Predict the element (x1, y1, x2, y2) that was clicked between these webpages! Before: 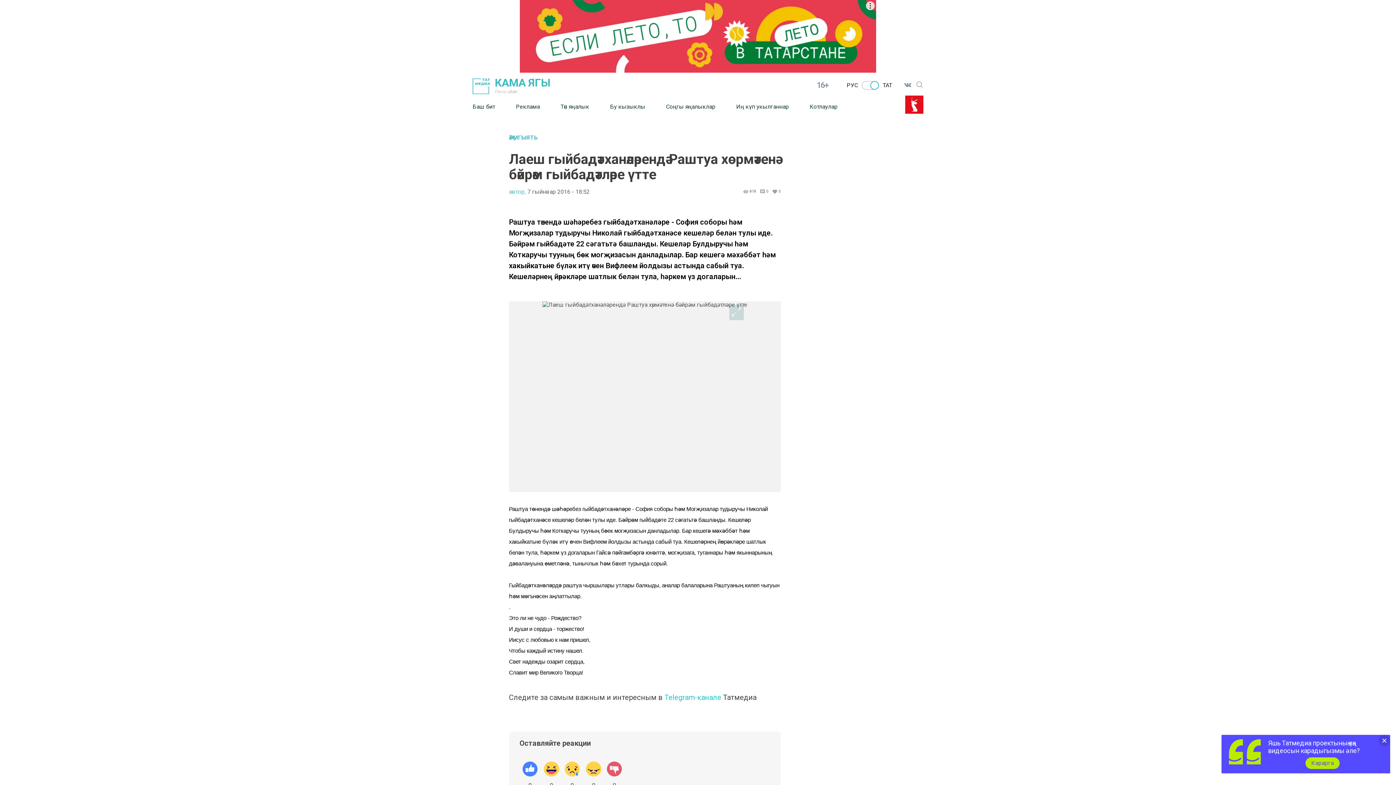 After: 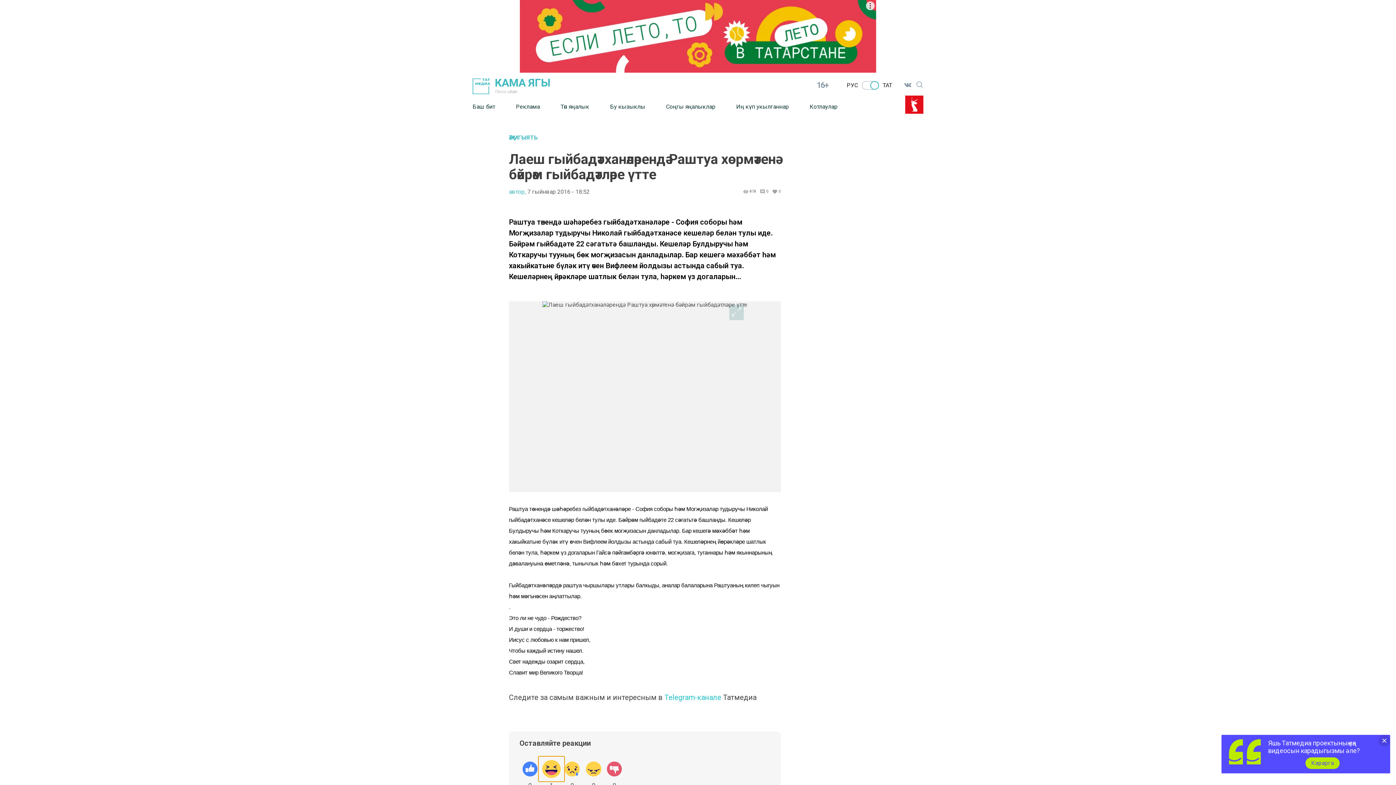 Action: bbox: (540, 758, 562, 781)